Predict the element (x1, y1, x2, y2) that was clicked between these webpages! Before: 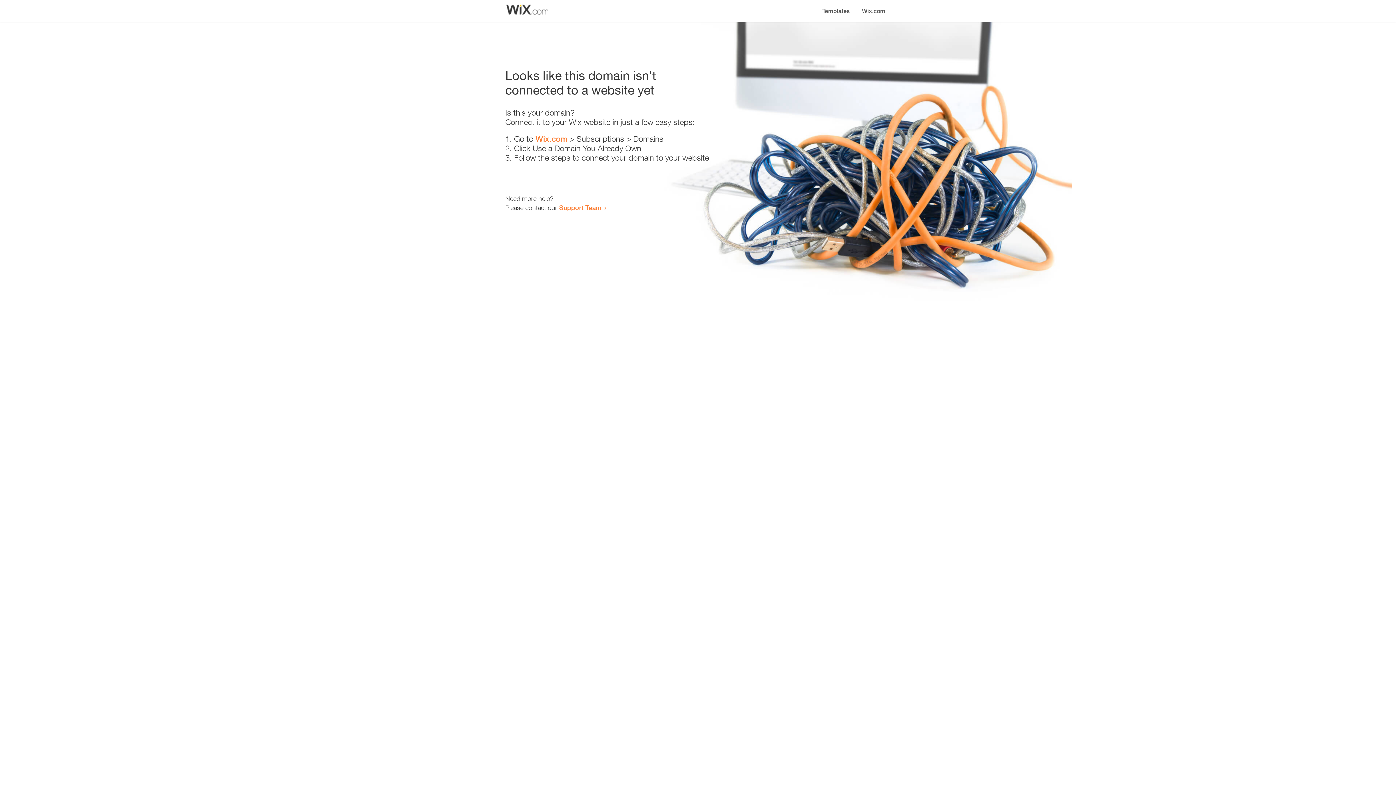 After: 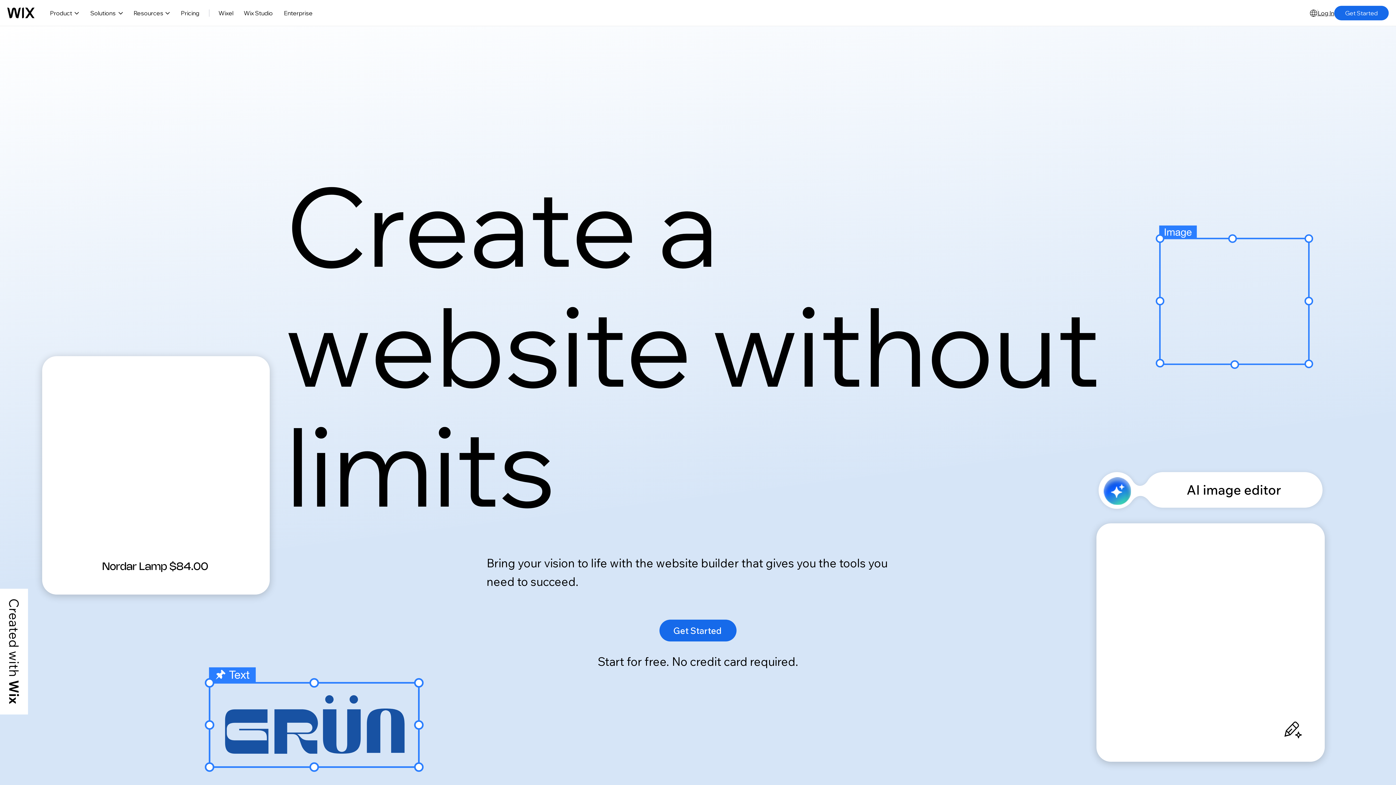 Action: label: Wix.com bbox: (856, 0, 890, 14)